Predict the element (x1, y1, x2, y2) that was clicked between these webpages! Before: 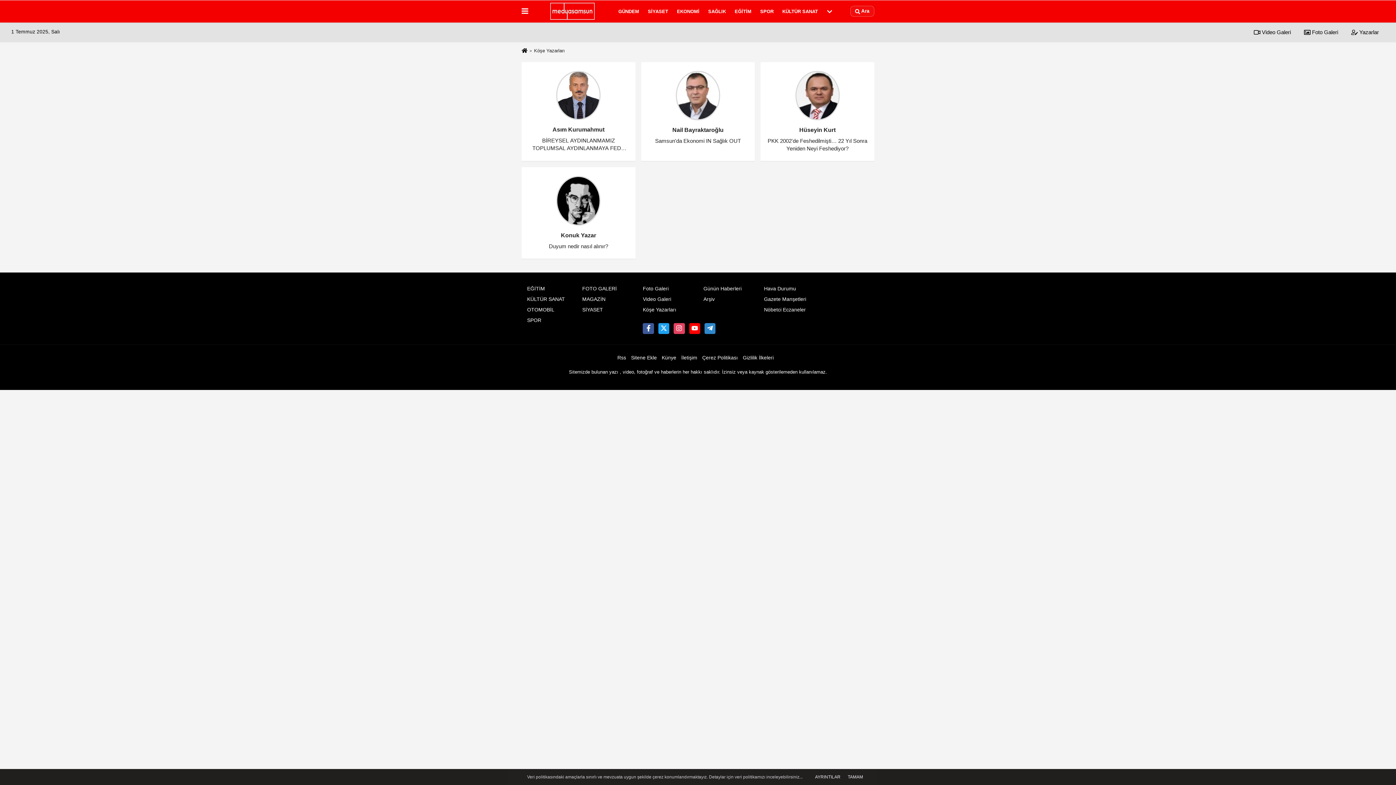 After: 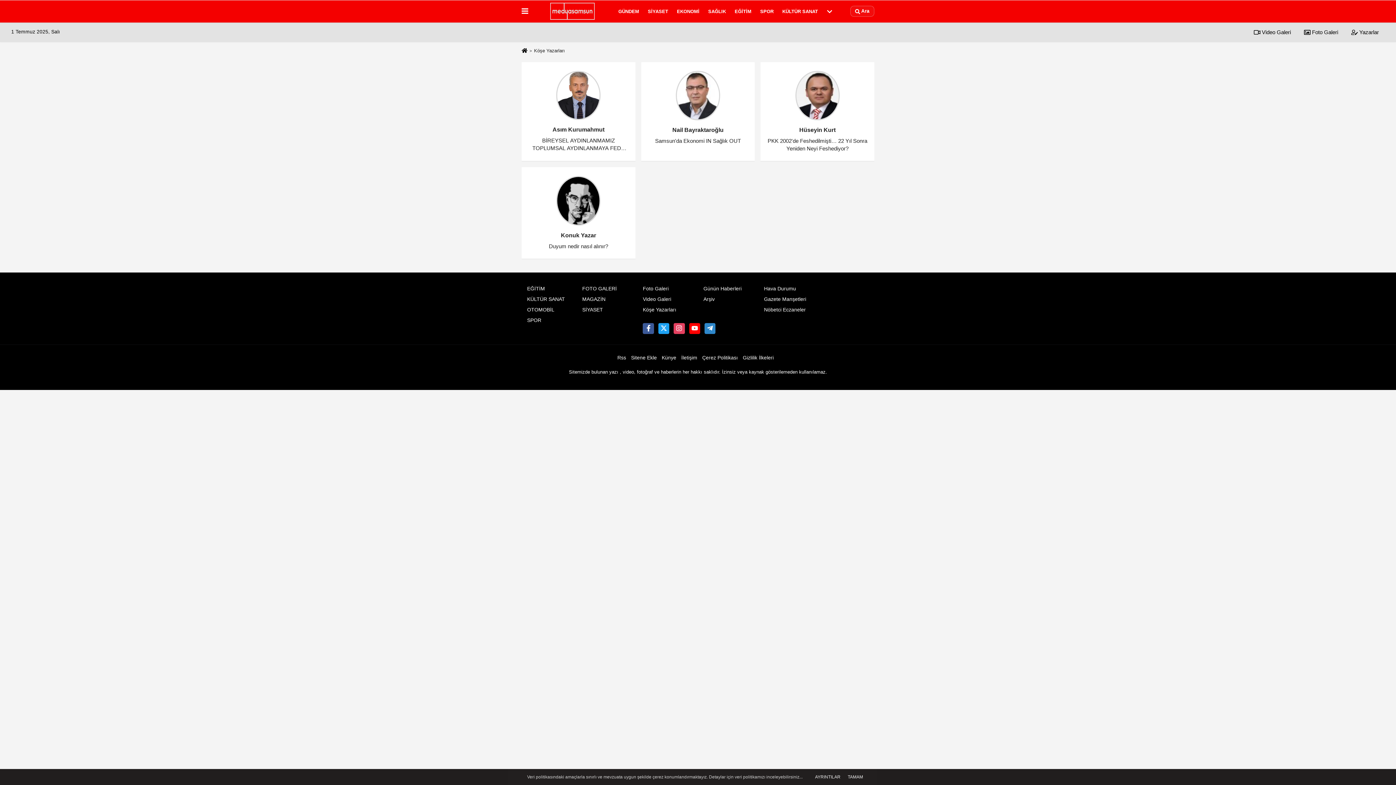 Action: label:  Yazarlar bbox: (1345, 29, 1385, 35)